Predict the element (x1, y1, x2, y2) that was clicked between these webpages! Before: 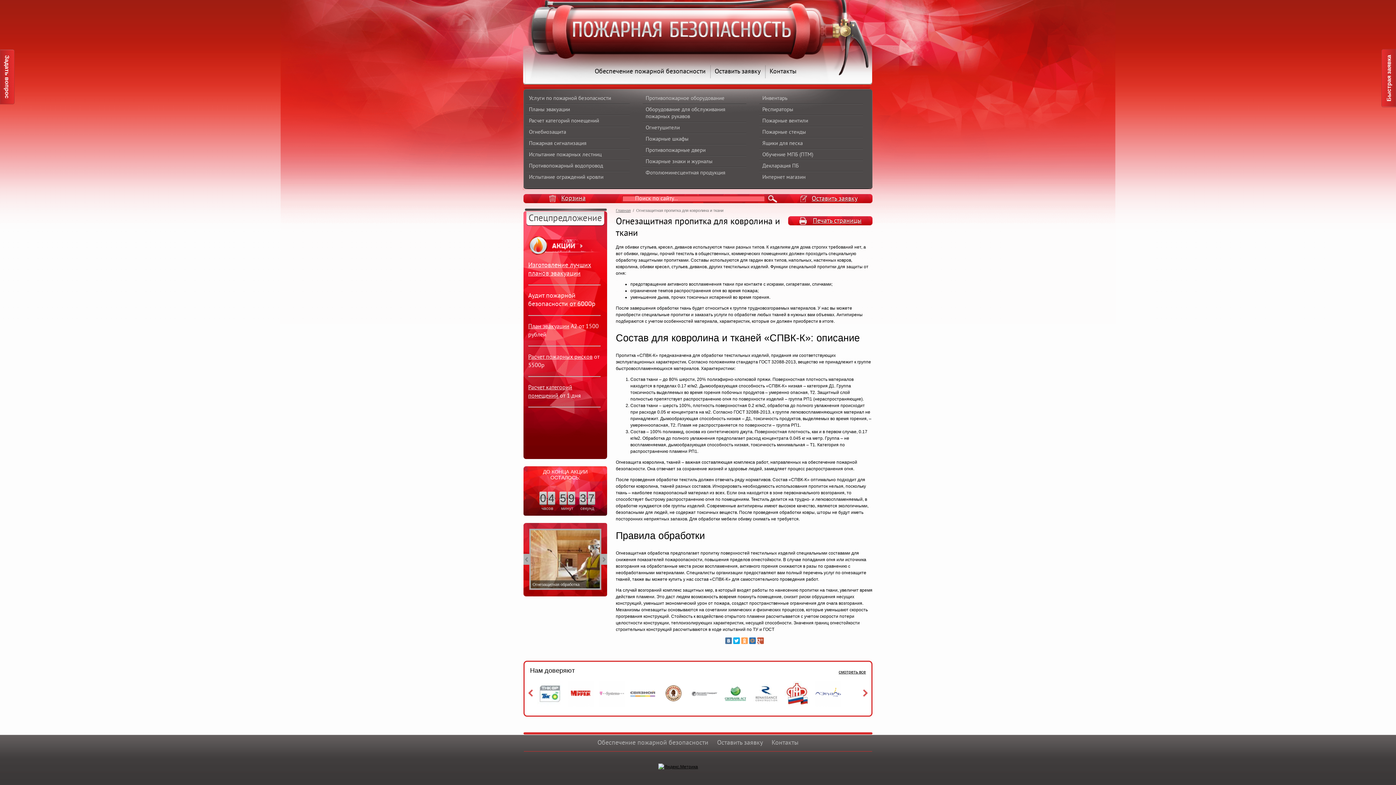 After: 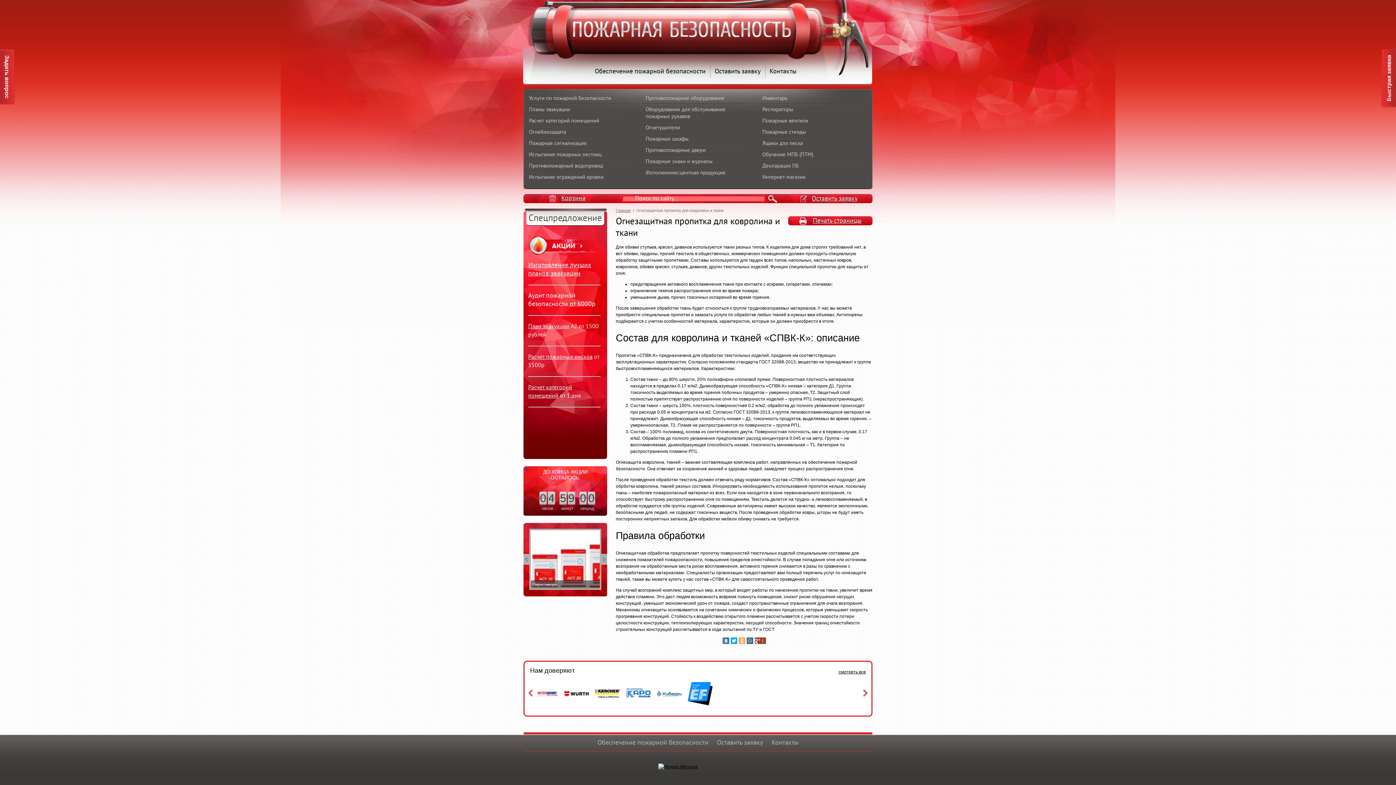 Action: bbox: (757, 637, 763, 644)